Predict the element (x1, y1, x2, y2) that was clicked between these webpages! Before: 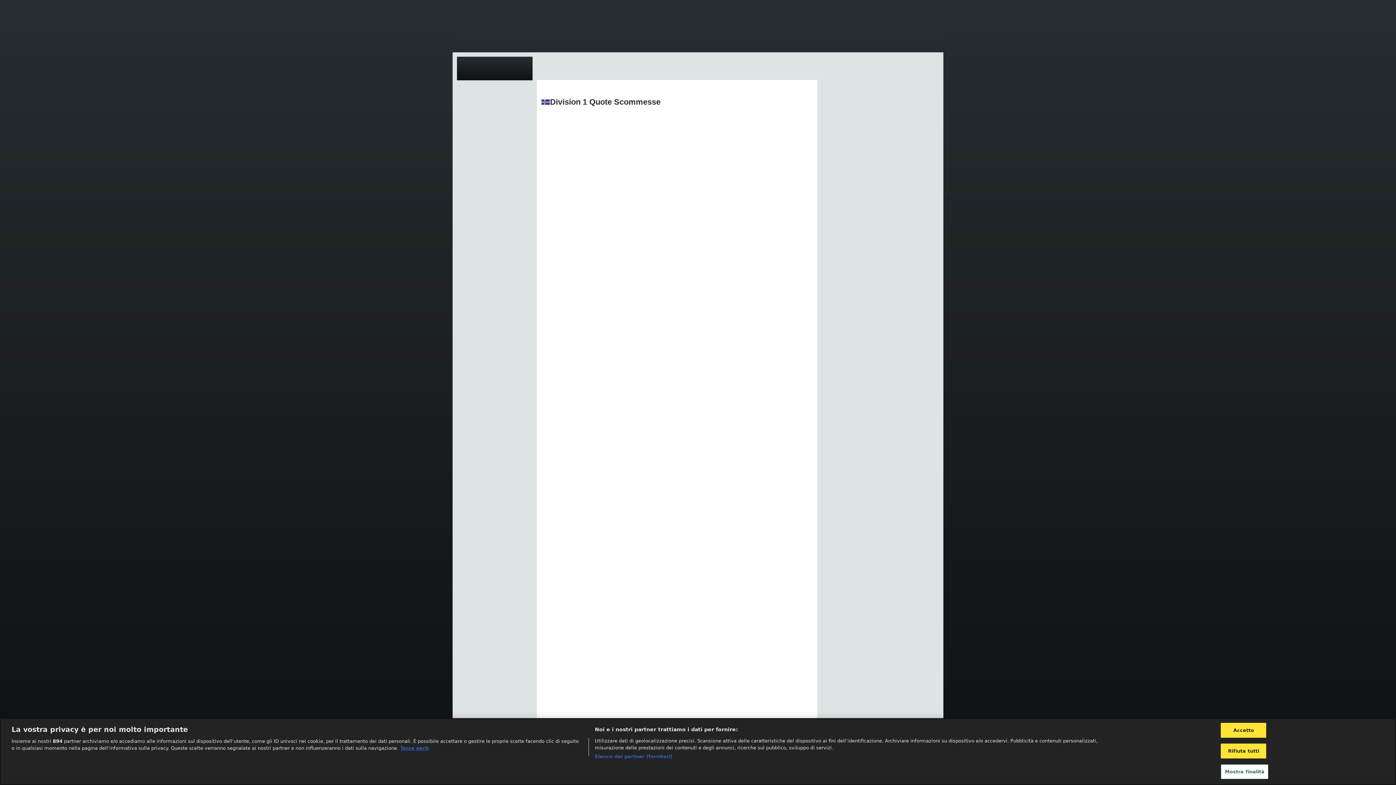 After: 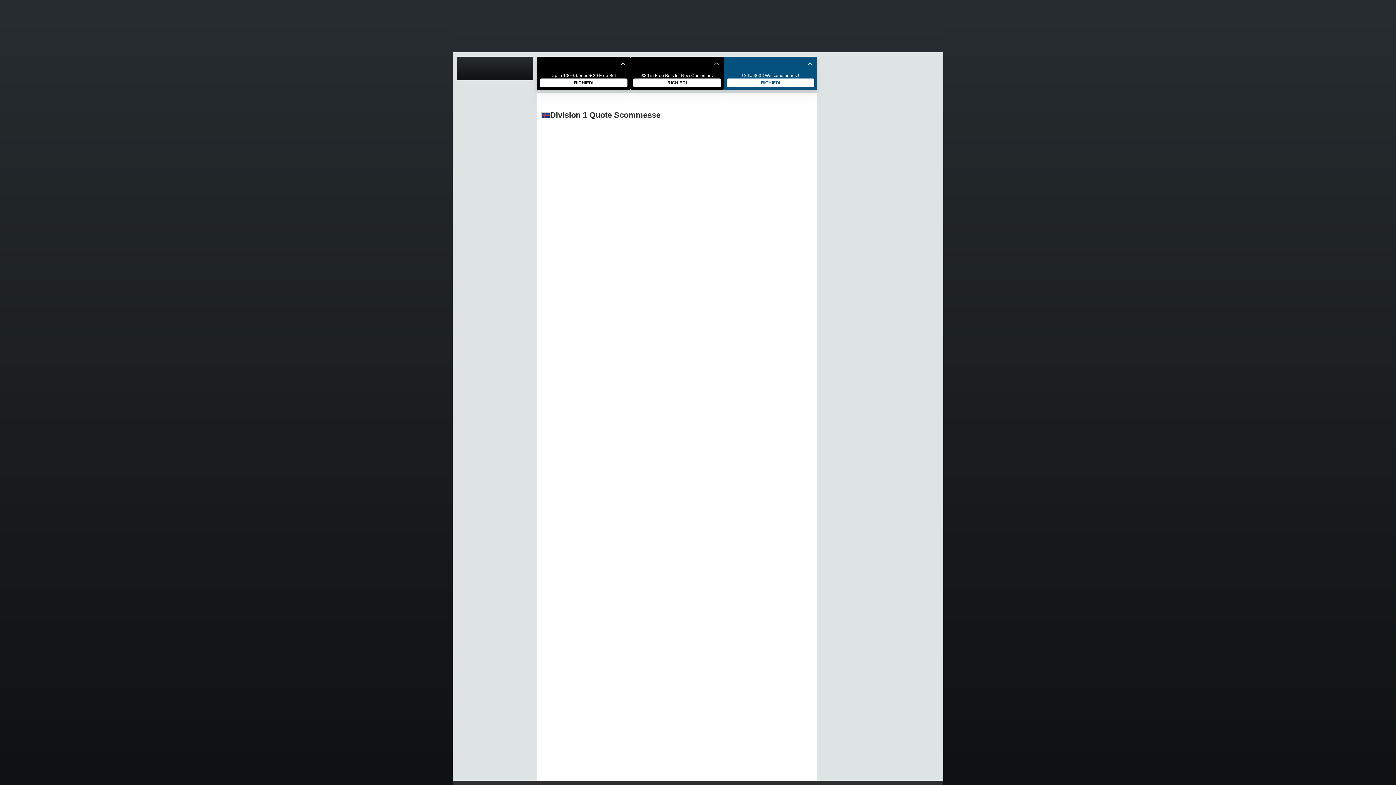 Action: bbox: (1221, 744, 1266, 758) label: Rifiuta tutti